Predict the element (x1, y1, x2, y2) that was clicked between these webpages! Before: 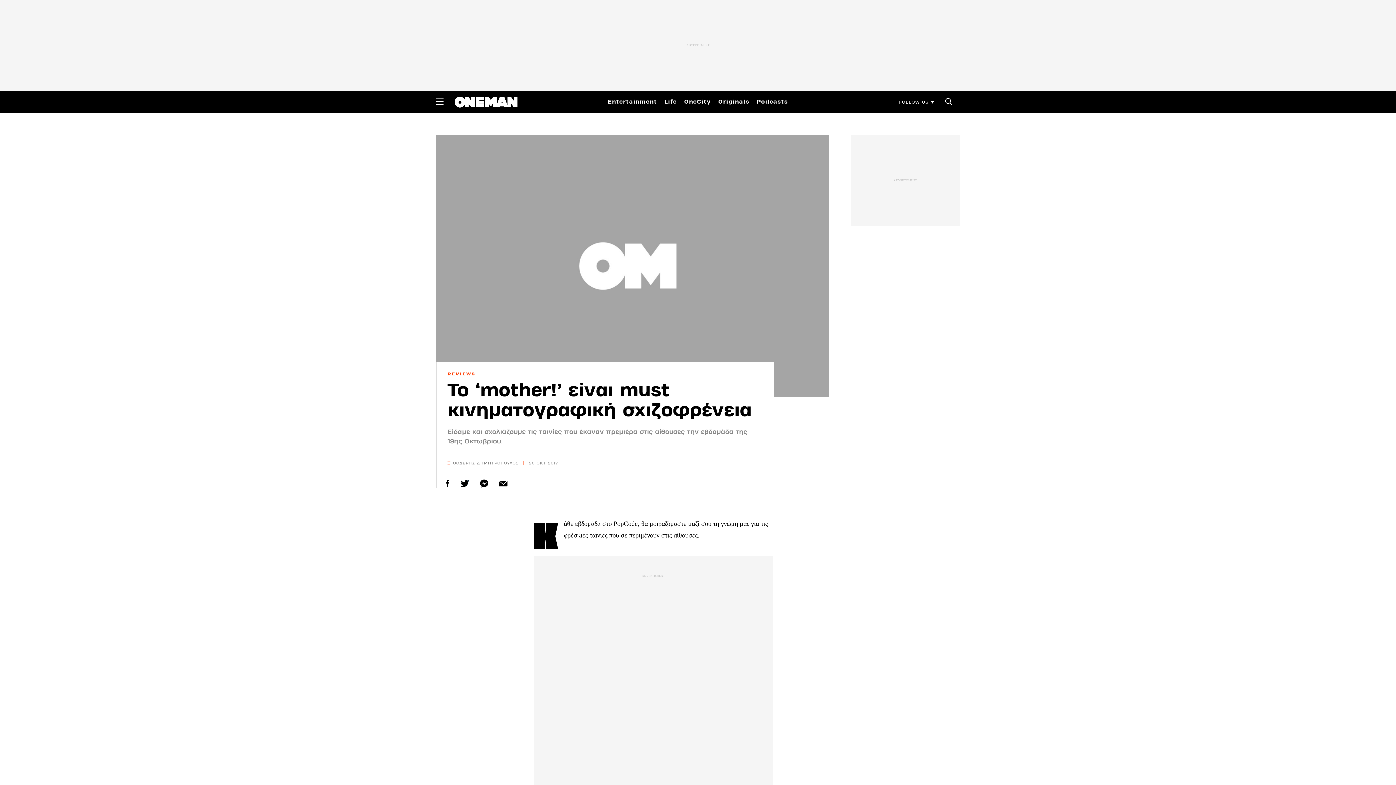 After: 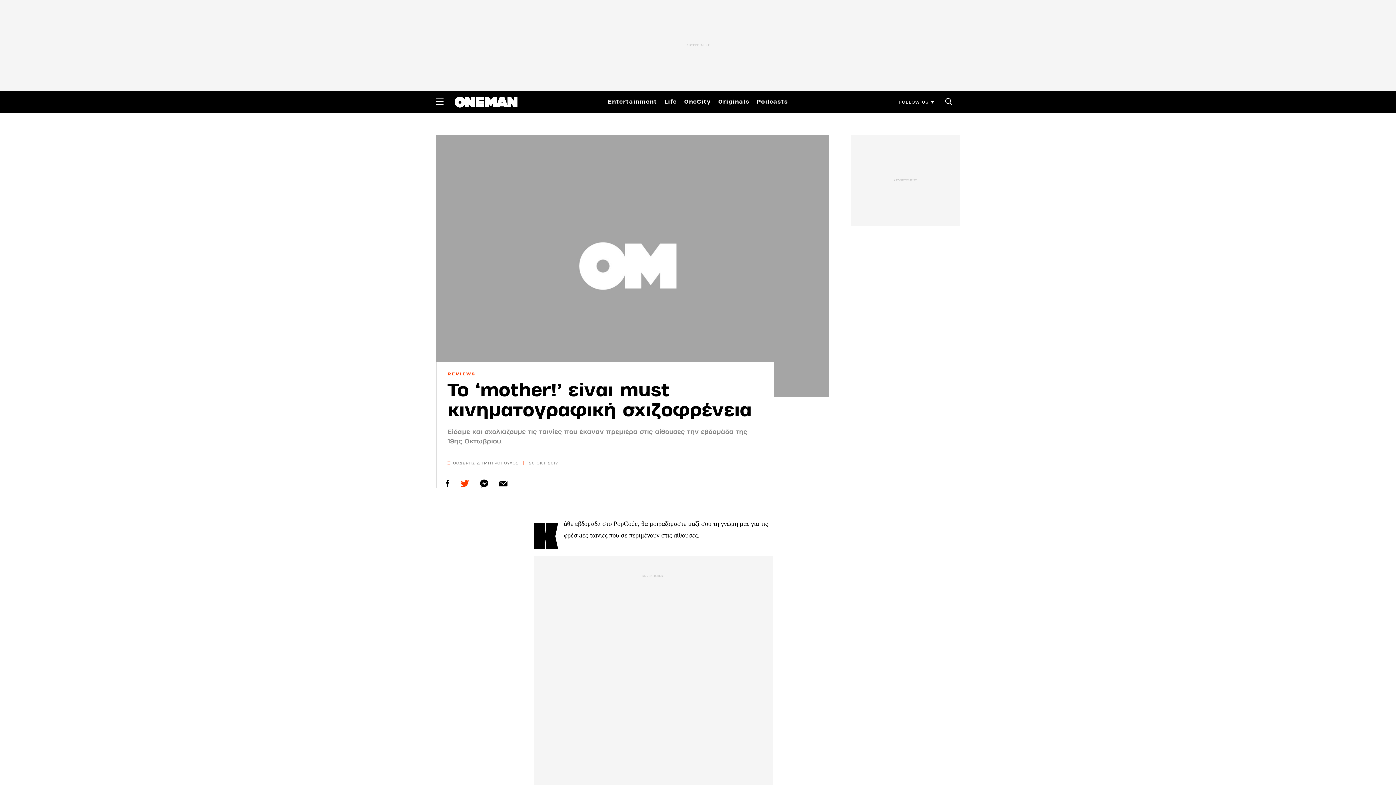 Action: bbox: (458, 477, 471, 490)